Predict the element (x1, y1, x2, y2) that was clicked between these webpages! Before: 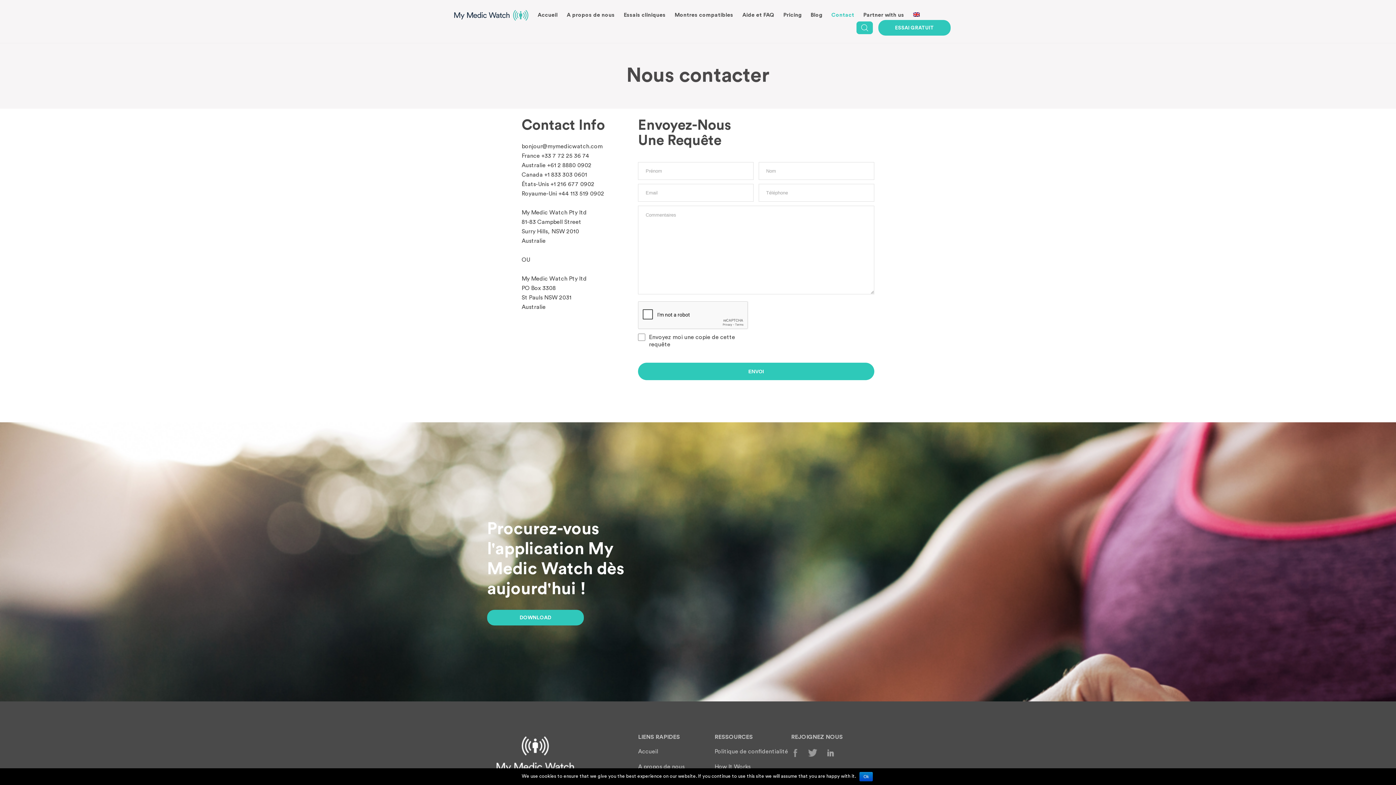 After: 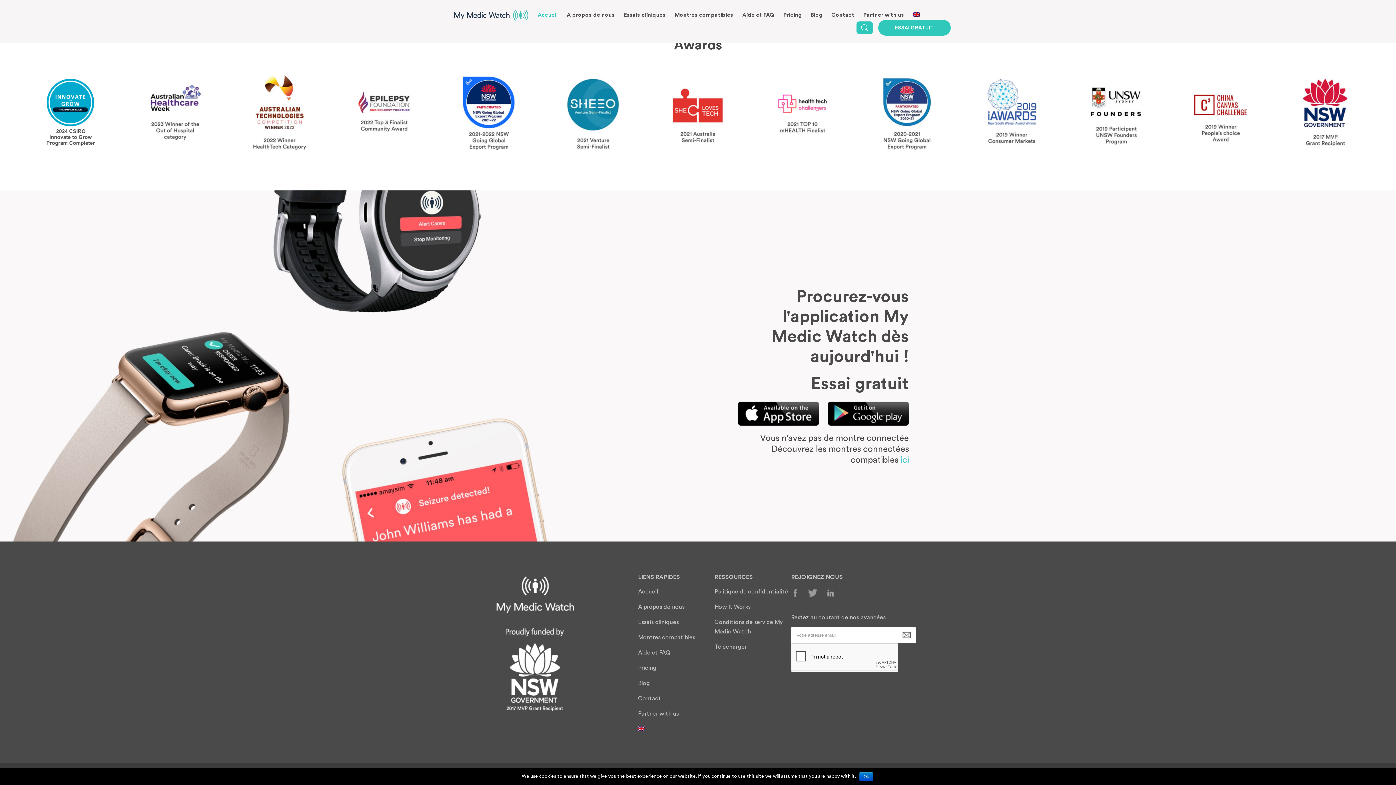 Action: label: ESSAI GRATUIT bbox: (878, 20, 950, 35)